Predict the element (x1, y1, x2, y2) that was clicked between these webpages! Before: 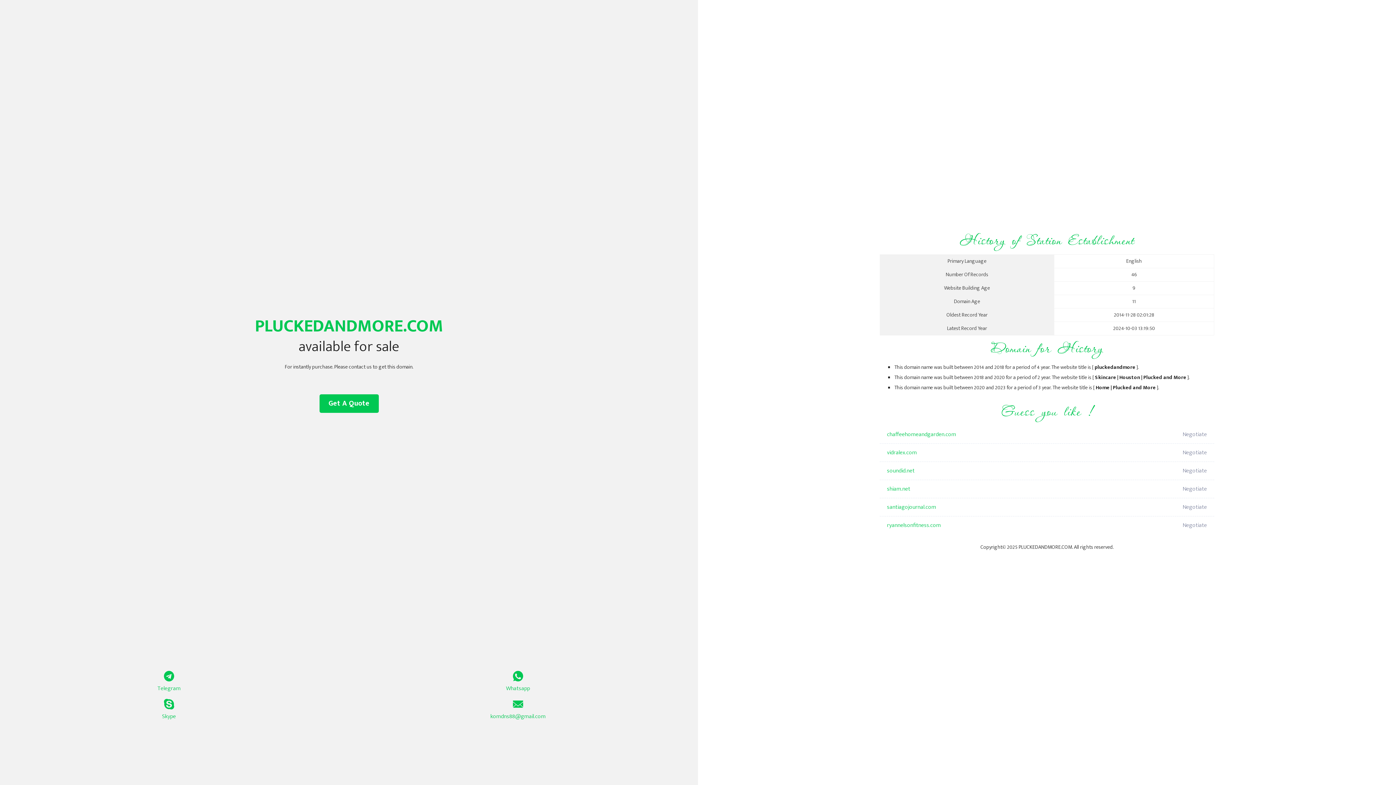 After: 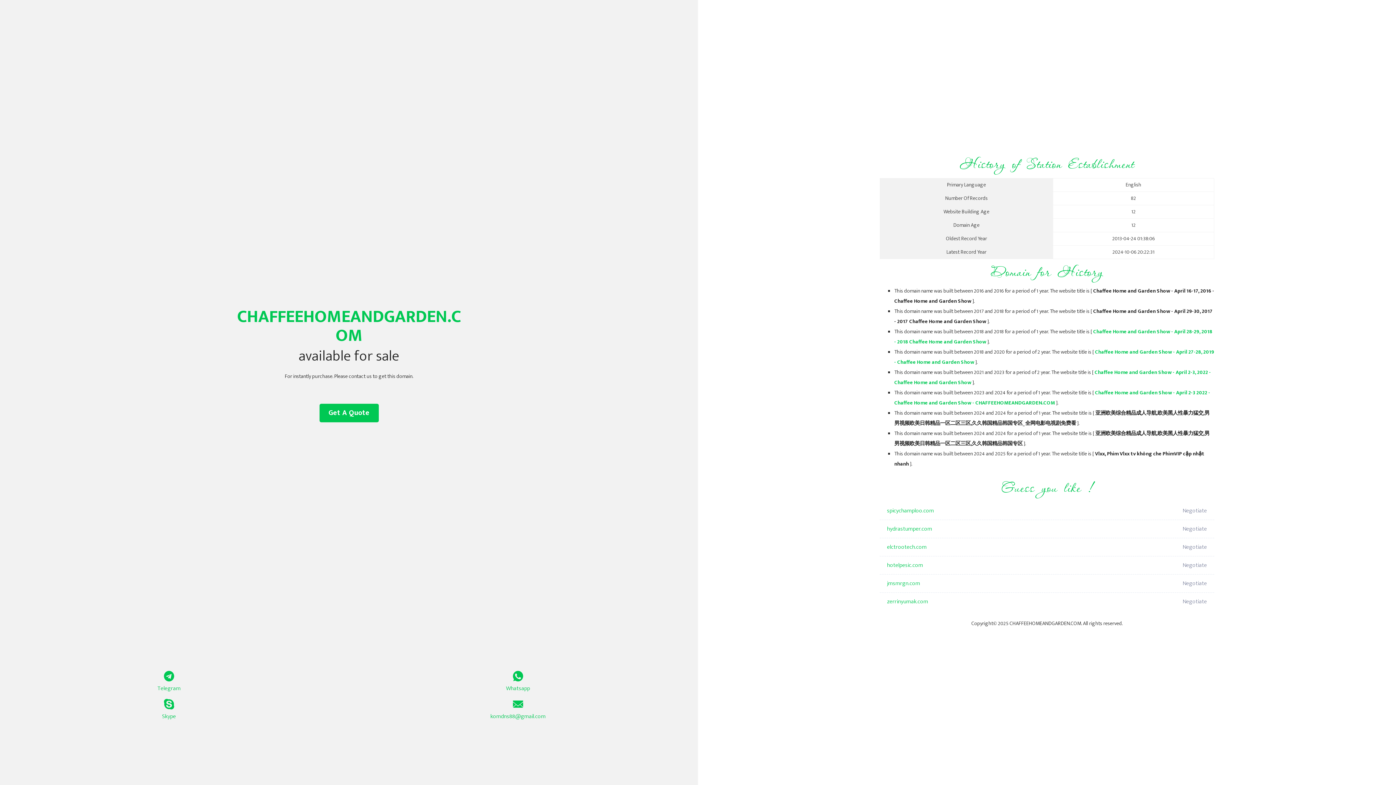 Action: bbox: (887, 425, 1098, 444) label: chaffeehomeandgarden.com